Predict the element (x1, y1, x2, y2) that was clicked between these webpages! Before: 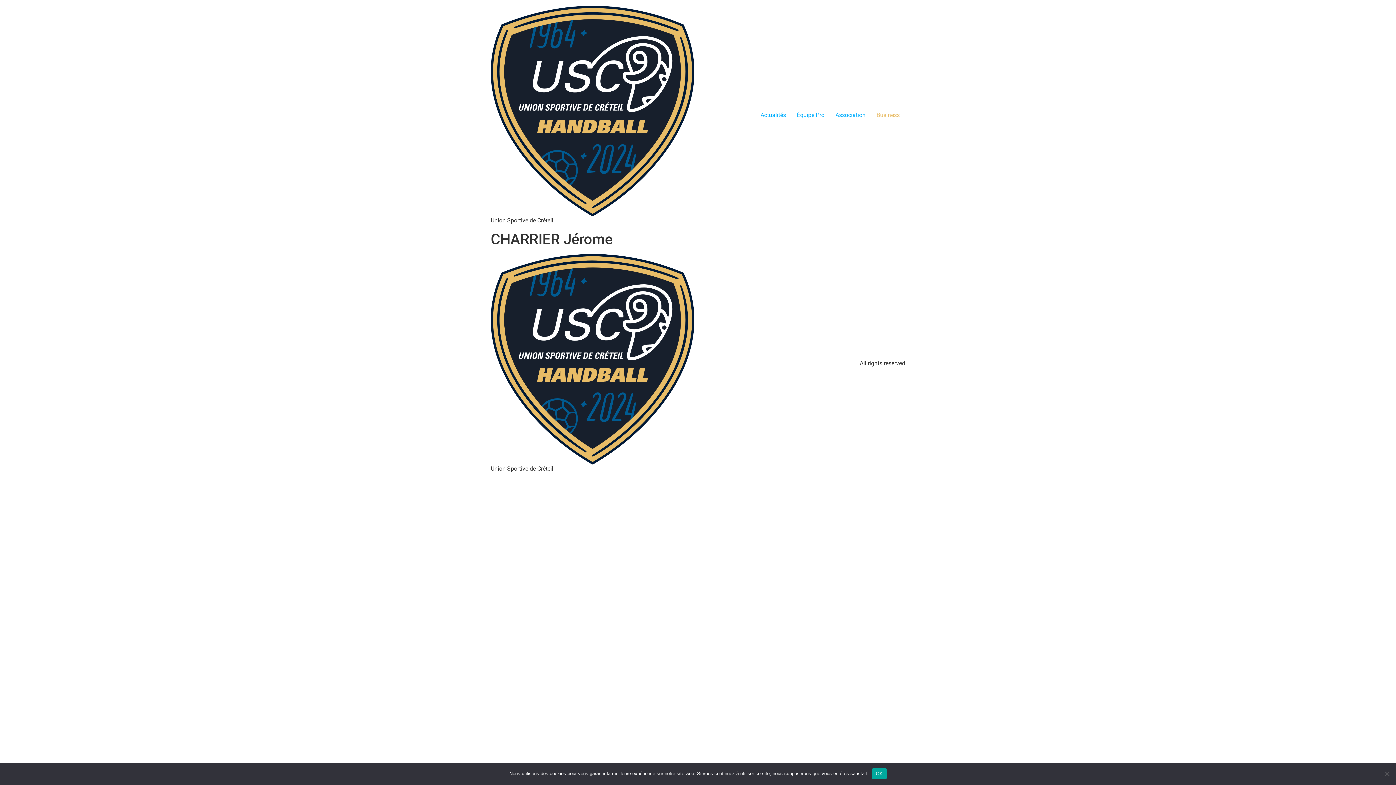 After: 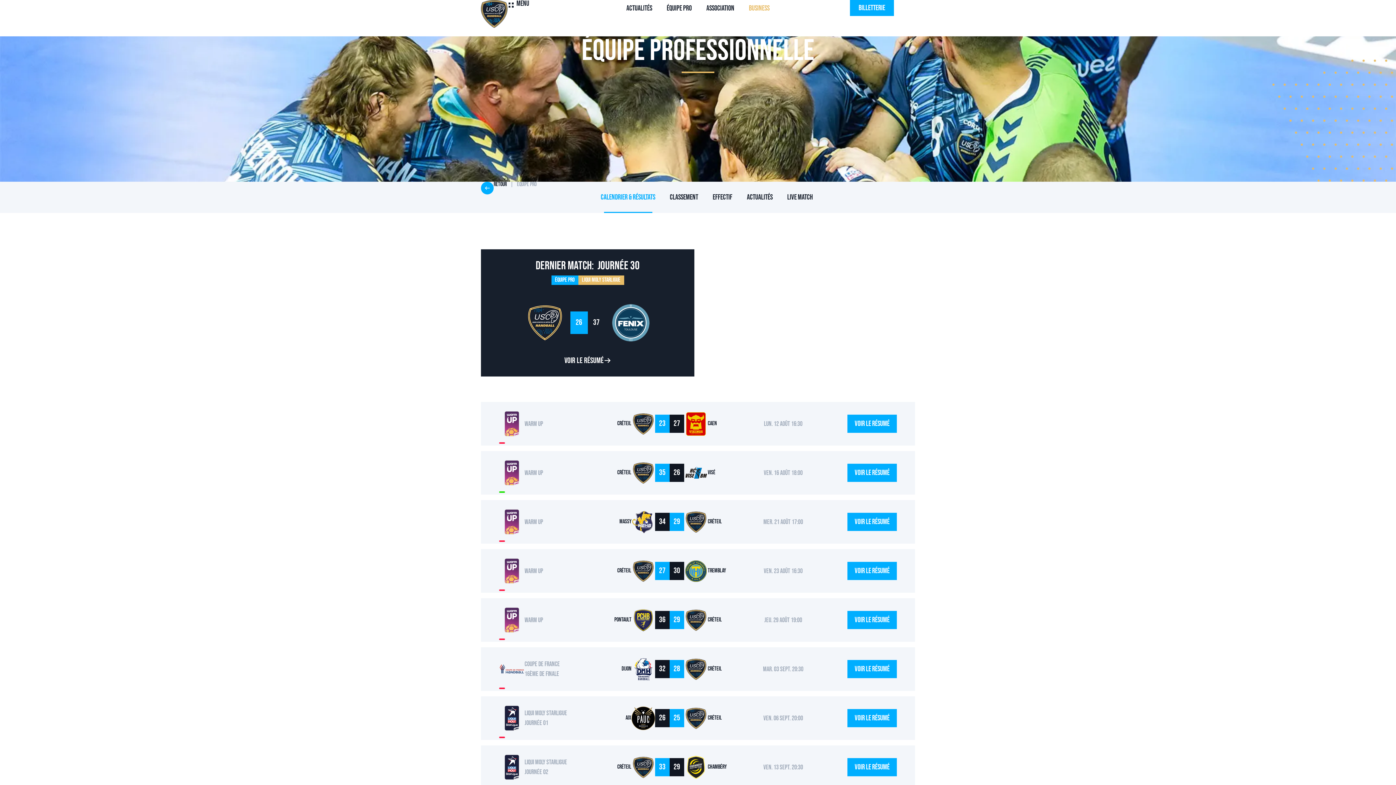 Action: label: Équipe Pro bbox: (791, 108, 830, 122)